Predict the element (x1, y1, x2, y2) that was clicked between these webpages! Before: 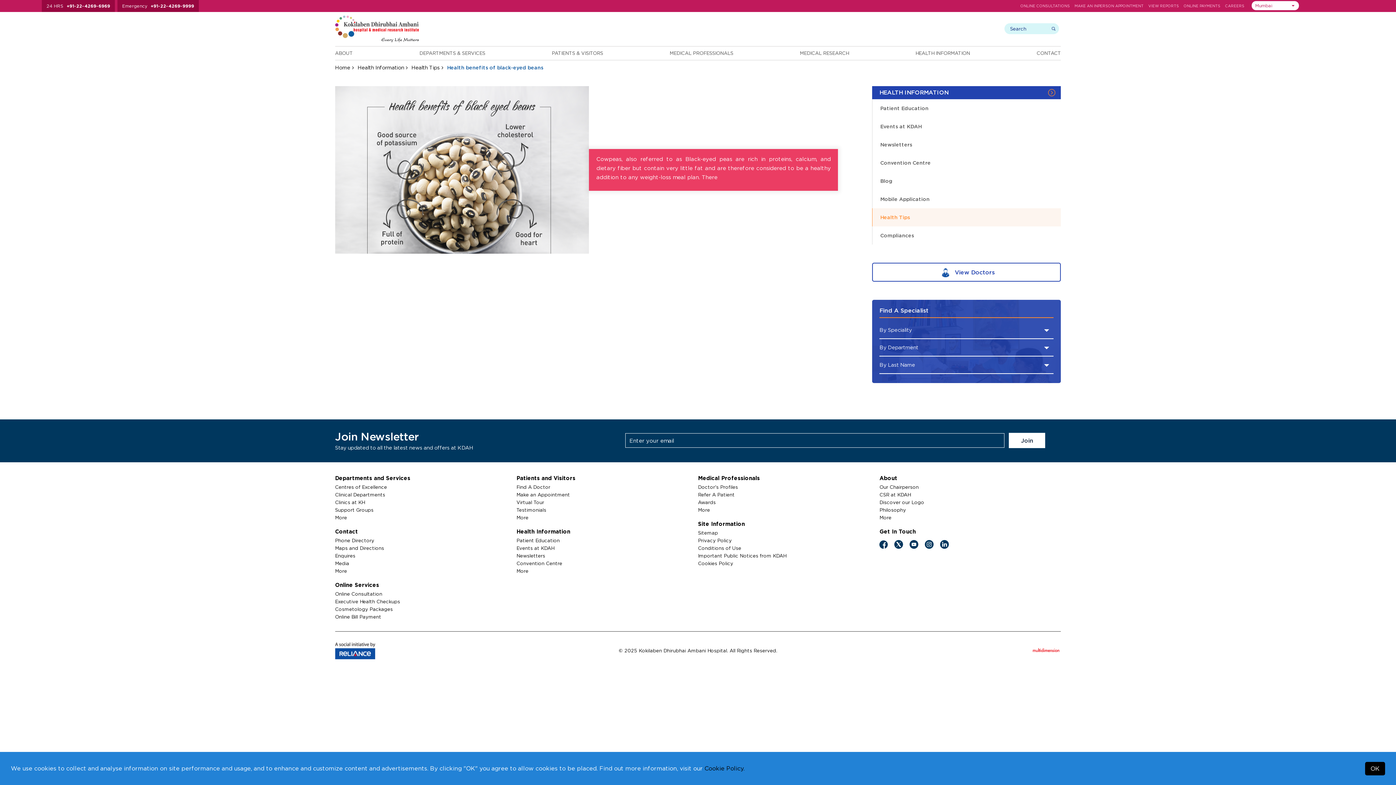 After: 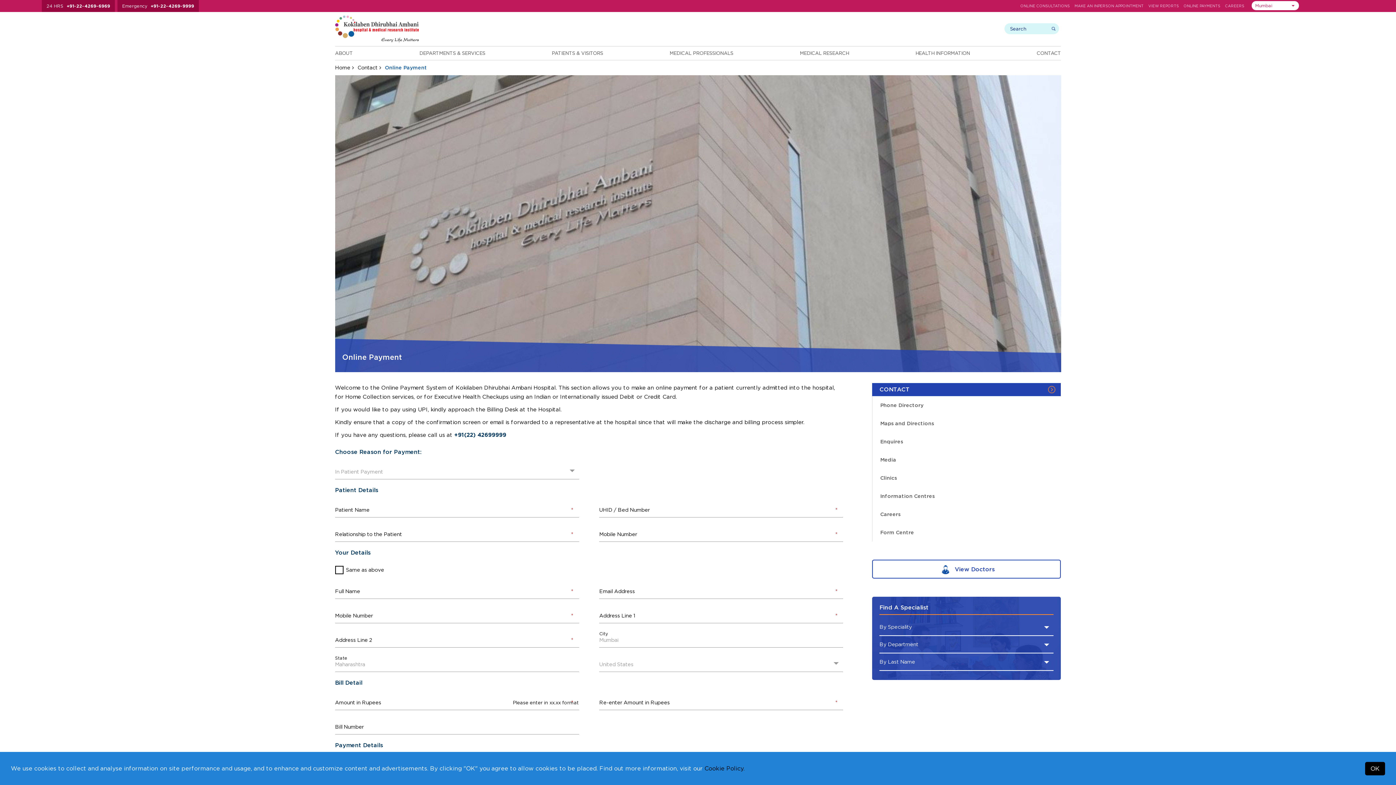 Action: bbox: (1183, 4, 1220, 11) label: ONLINE PAYMENTS